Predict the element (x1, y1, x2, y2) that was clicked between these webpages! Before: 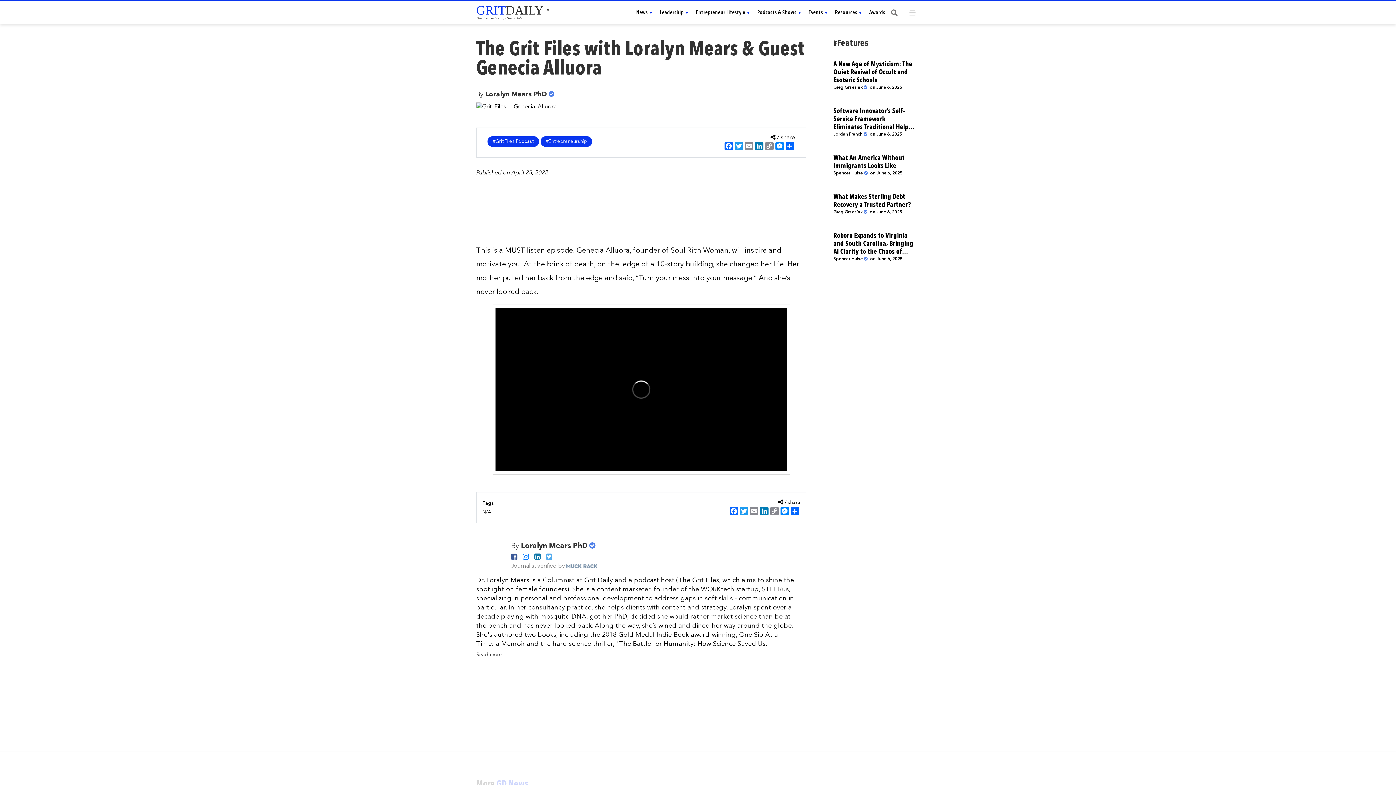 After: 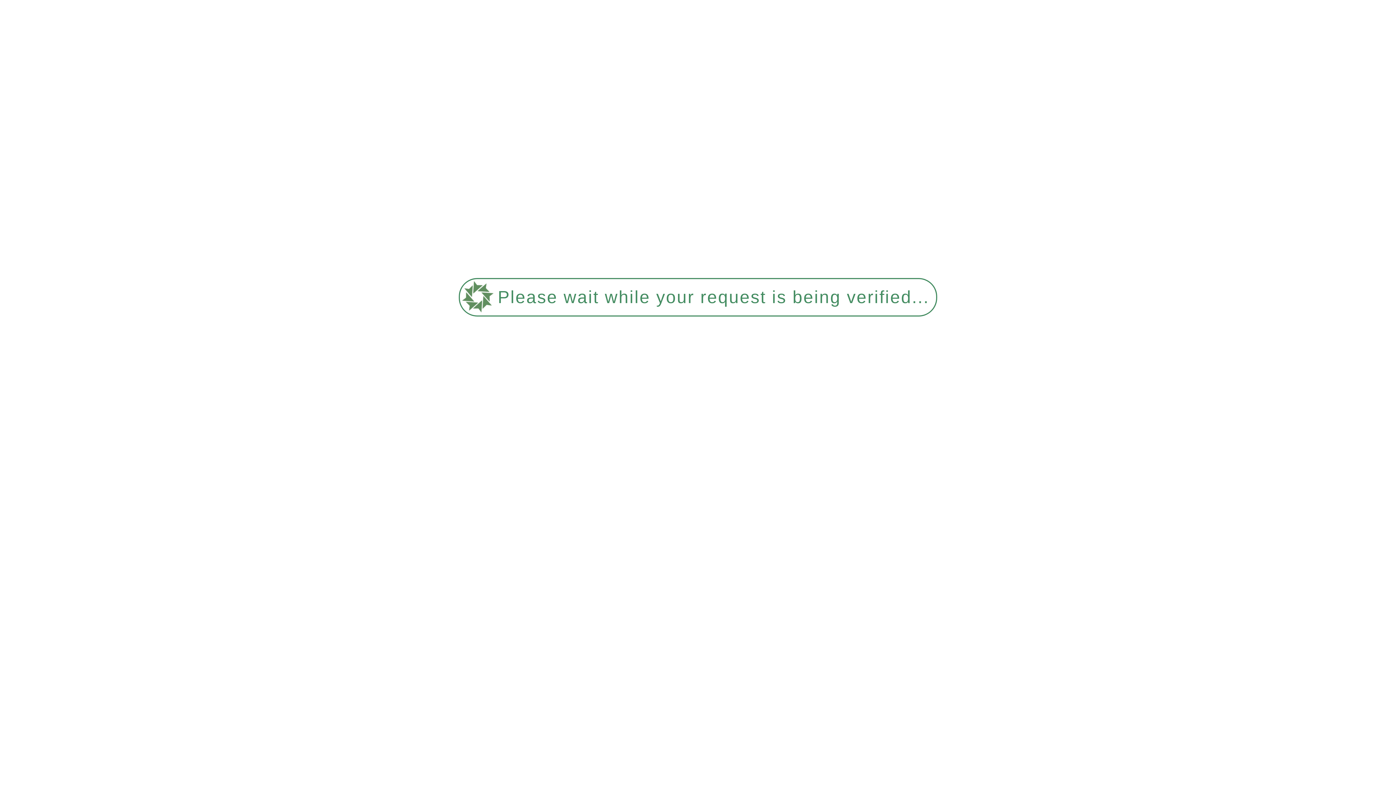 Action: label: News bbox: (636, 10, 652, 15)